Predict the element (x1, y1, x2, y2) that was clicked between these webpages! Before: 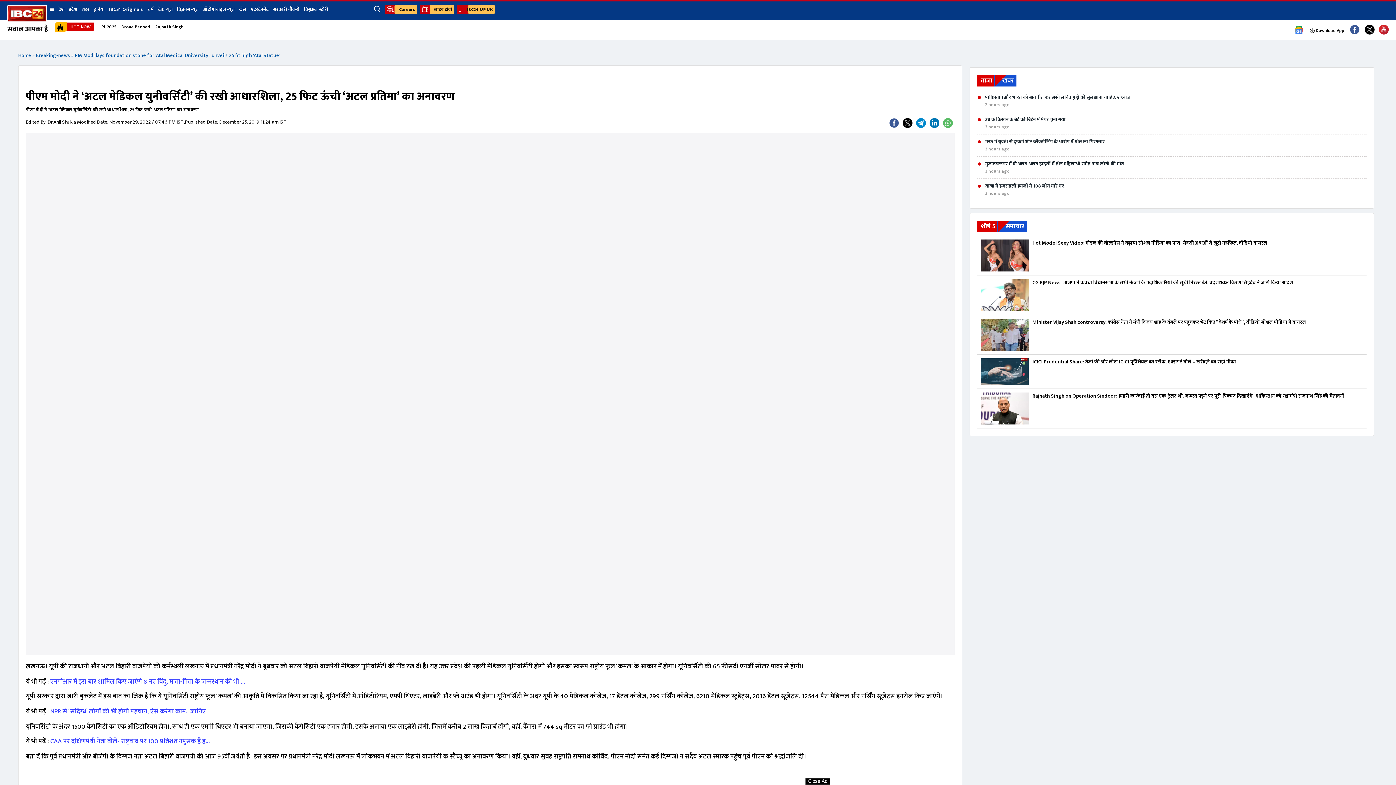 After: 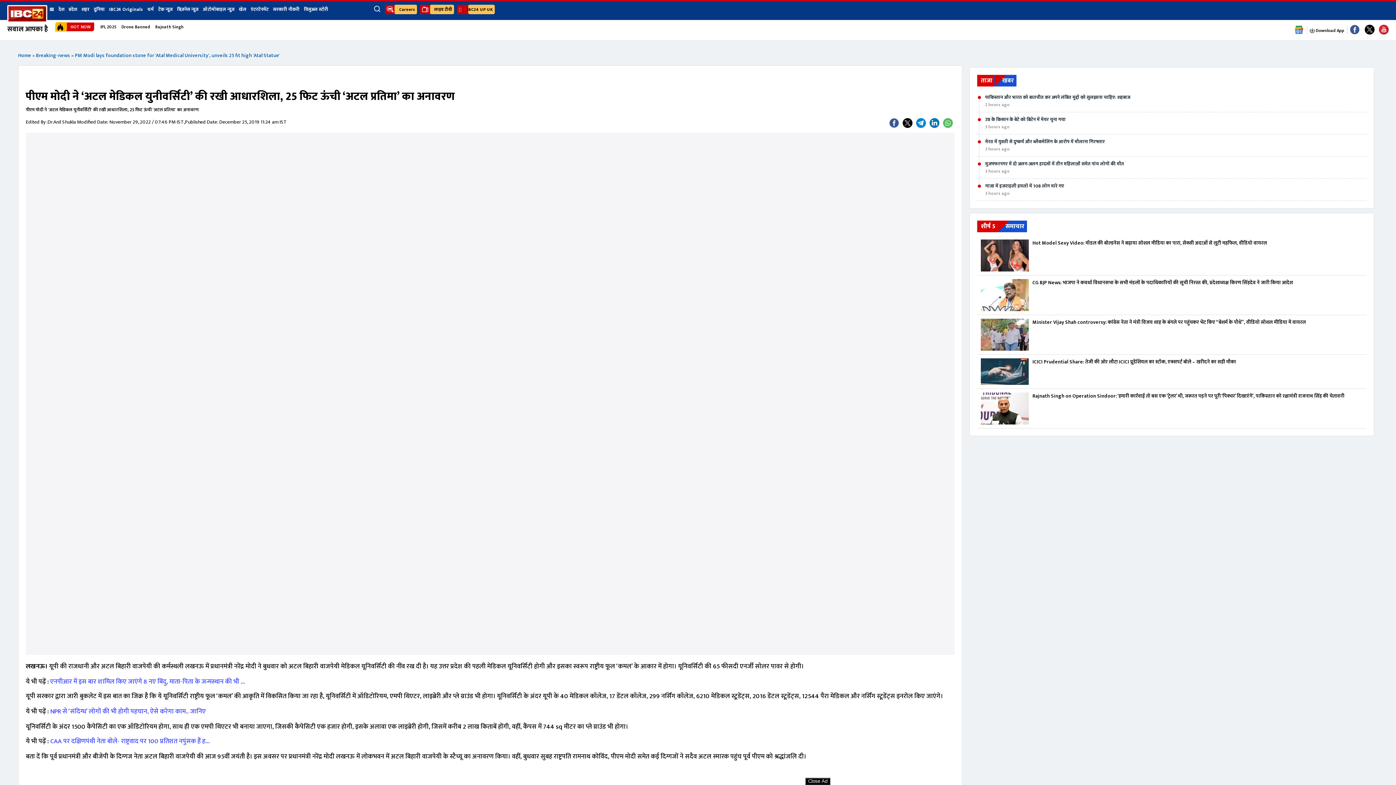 Action: bbox: (1362, 22, 1377, 37)